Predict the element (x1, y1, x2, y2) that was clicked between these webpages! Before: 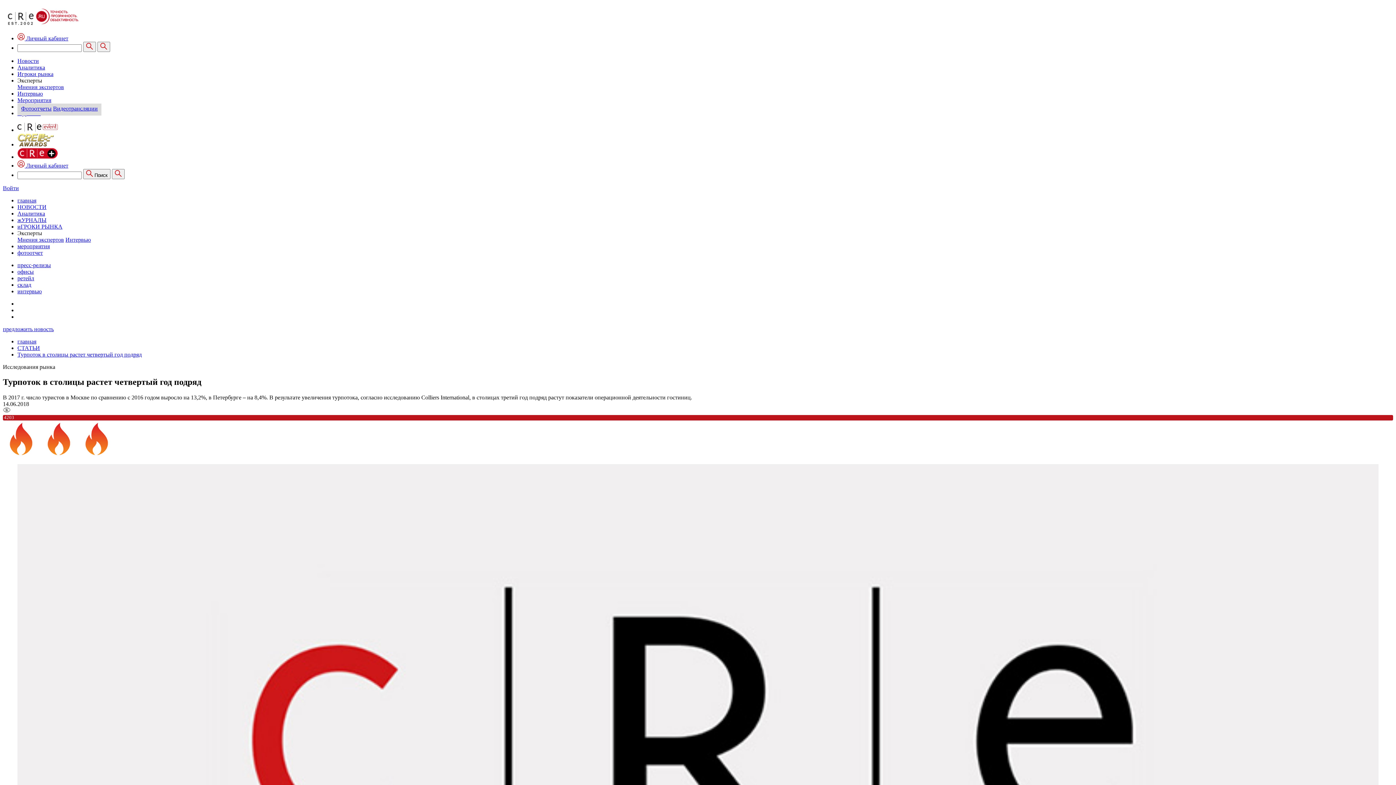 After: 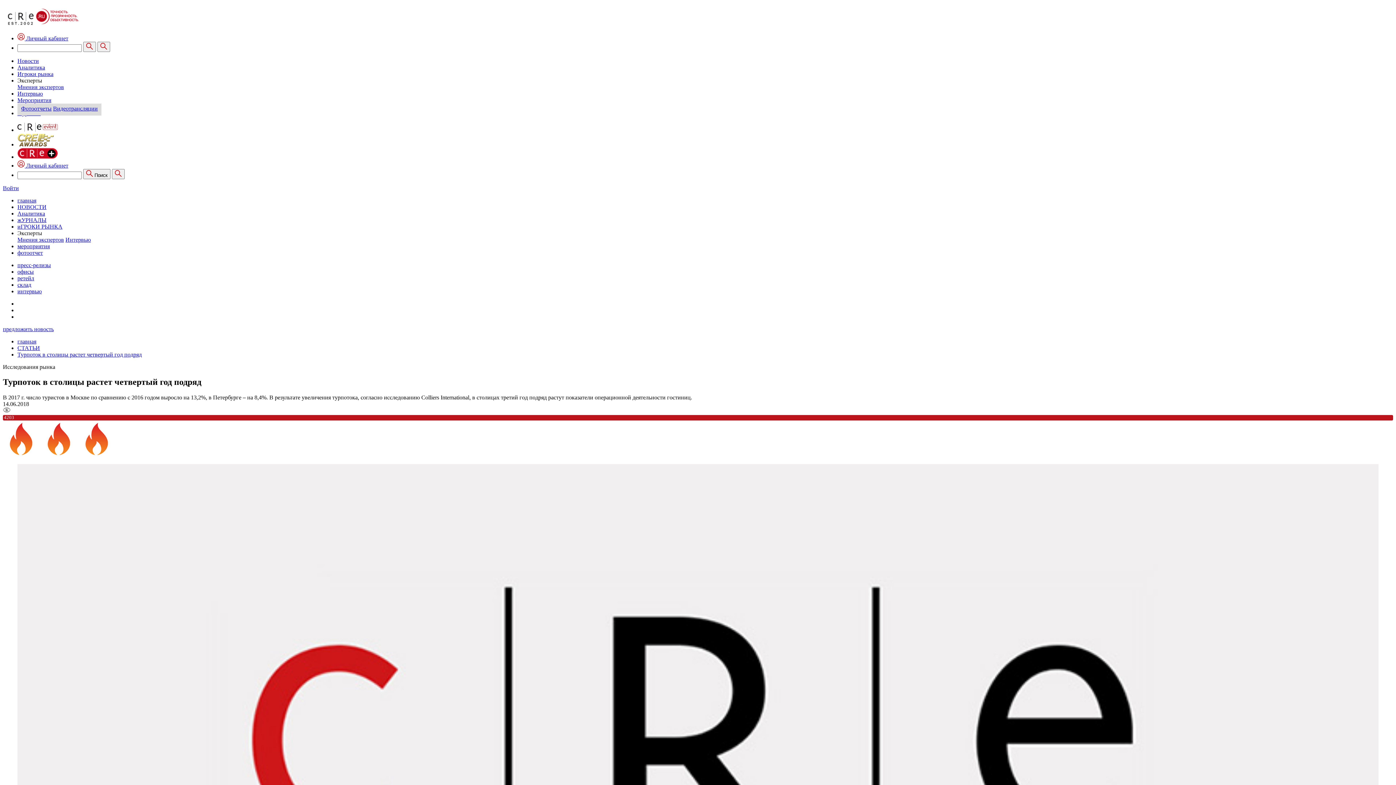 Action: bbox: (17, 351, 141, 357) label: Турпоток в столицы растет четвертый год подряд